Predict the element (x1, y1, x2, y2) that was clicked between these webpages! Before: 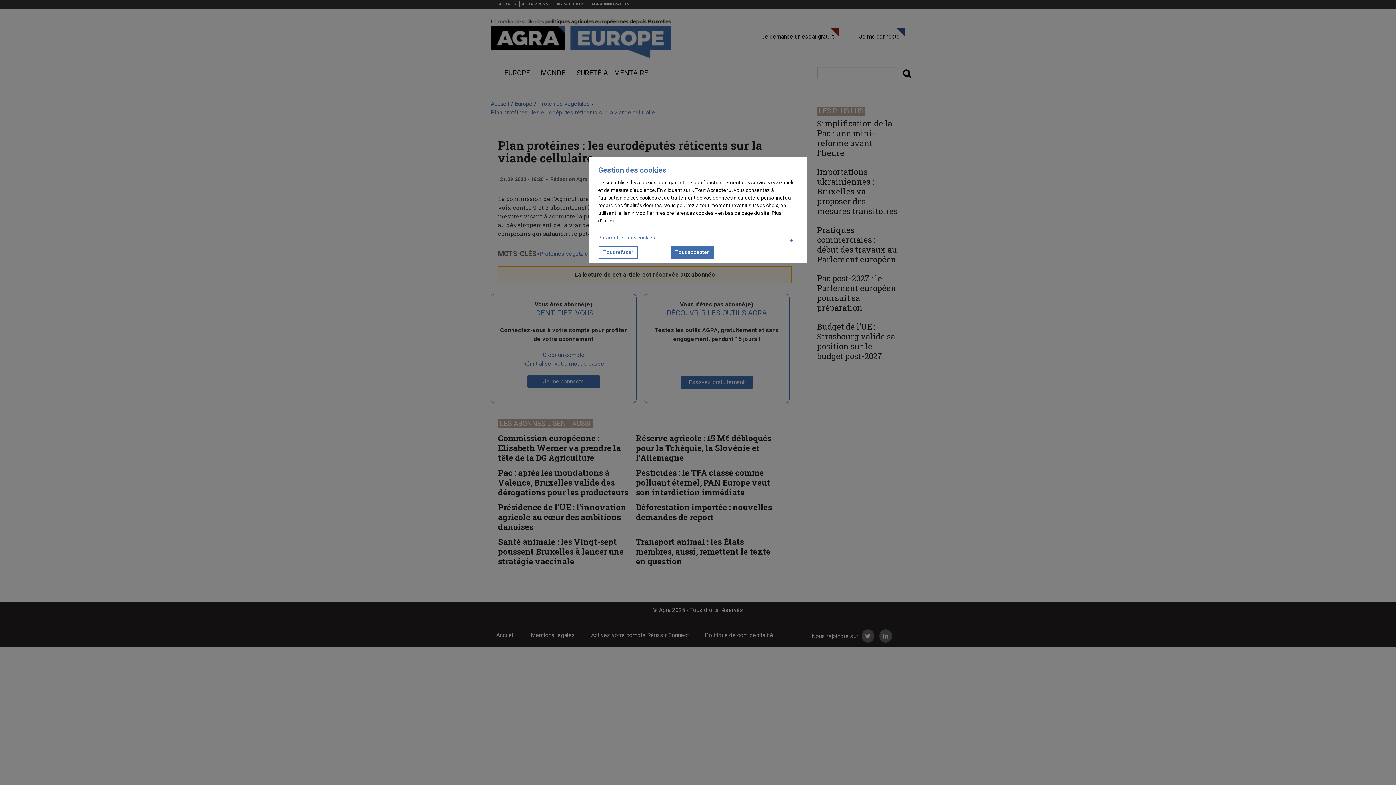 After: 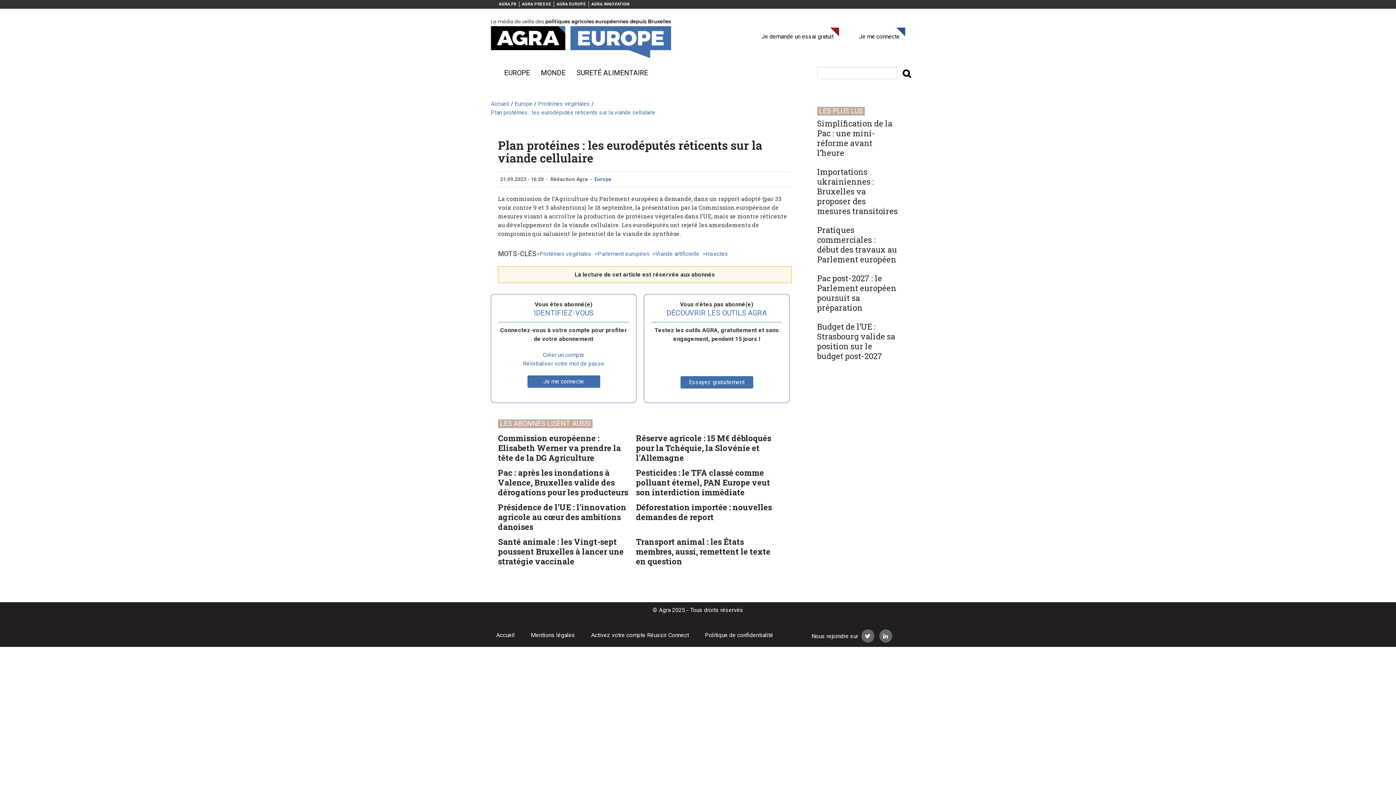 Action: bbox: (671, 246, 713, 258) label: Tout accepter